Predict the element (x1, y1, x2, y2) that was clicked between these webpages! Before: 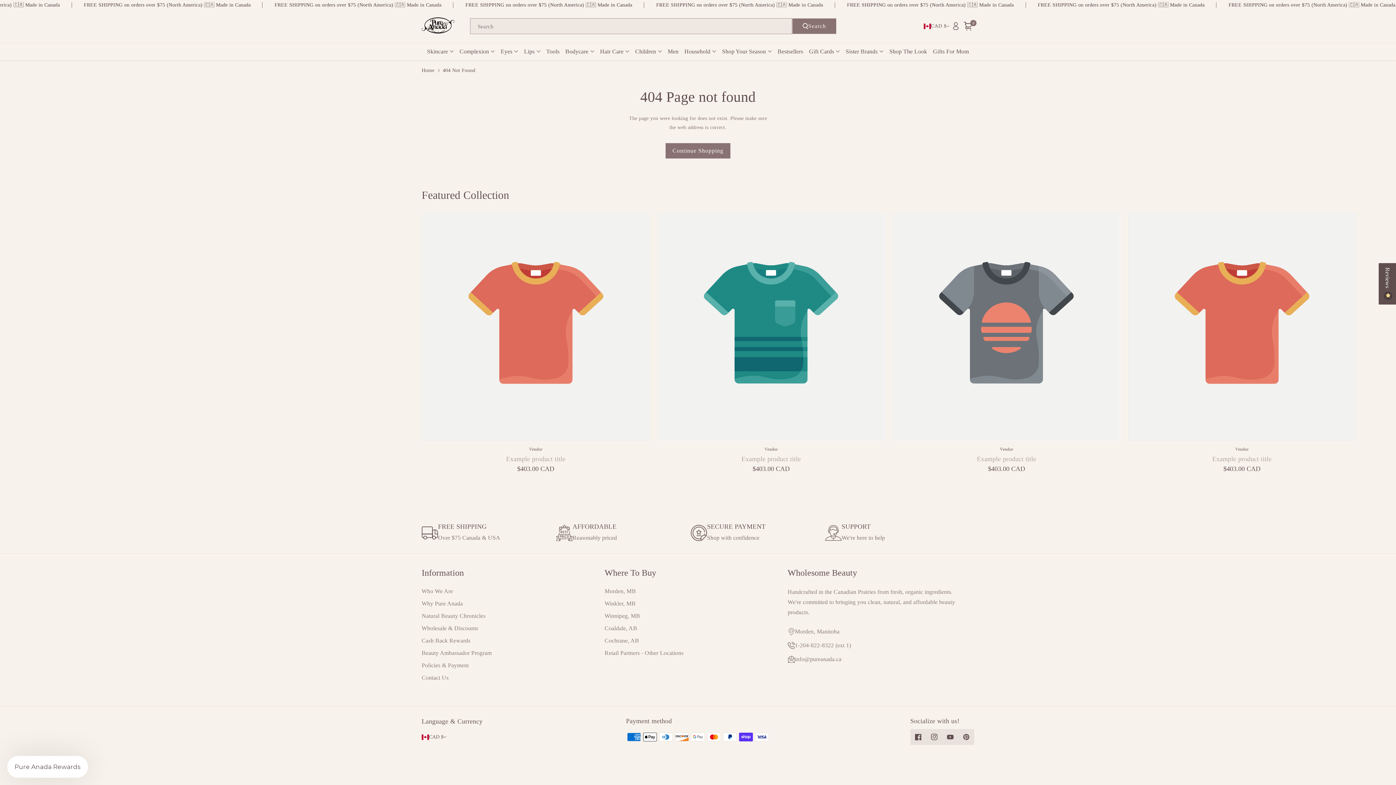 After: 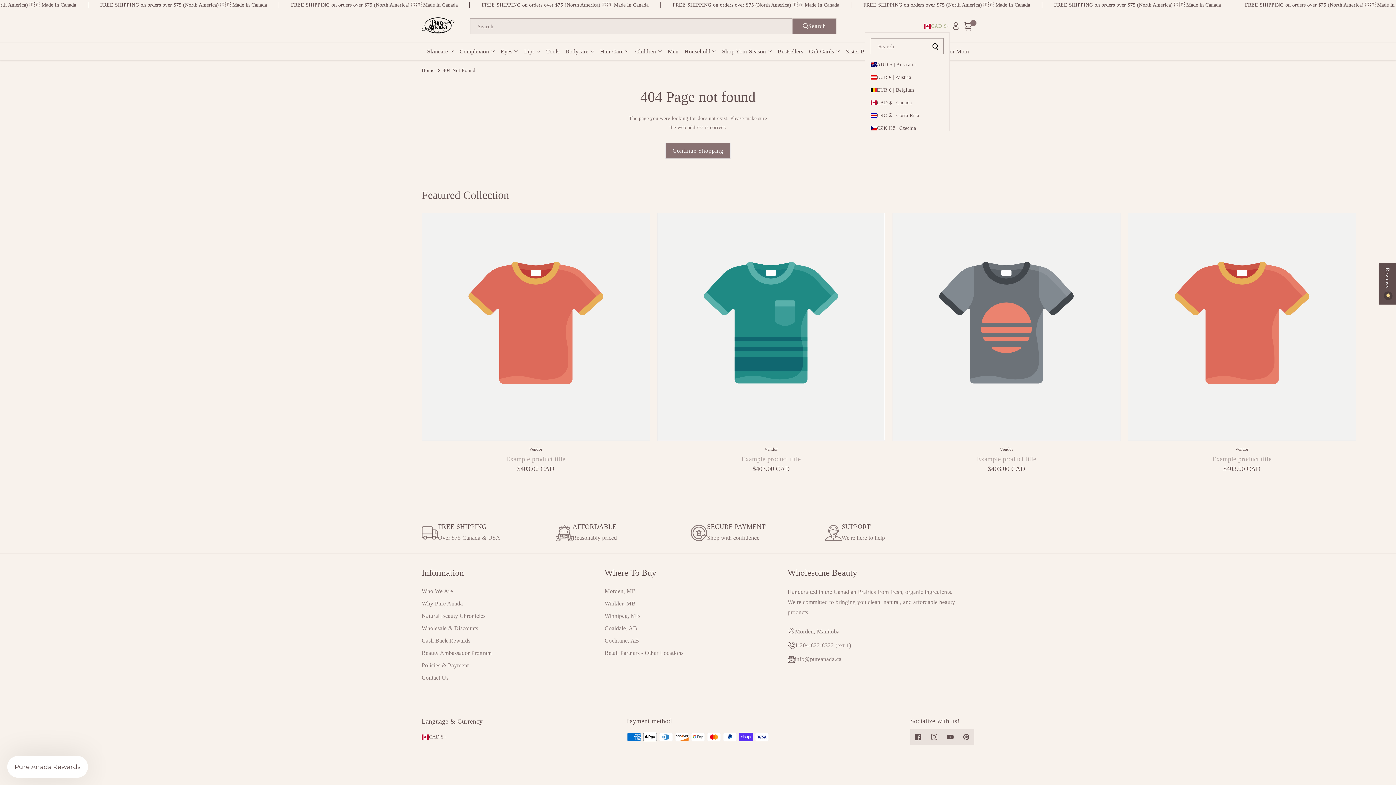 Action: bbox: (923, 20, 949, 32) label: CAD $